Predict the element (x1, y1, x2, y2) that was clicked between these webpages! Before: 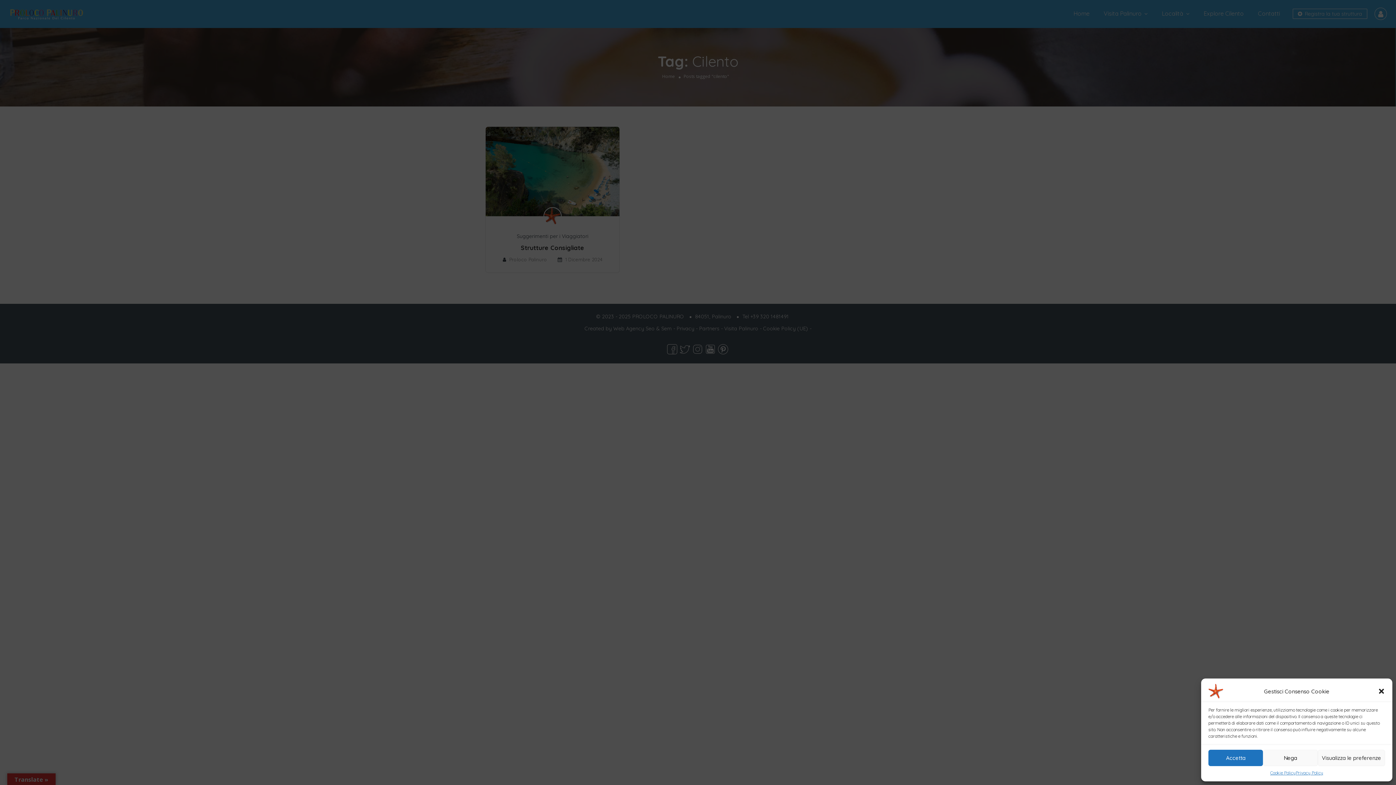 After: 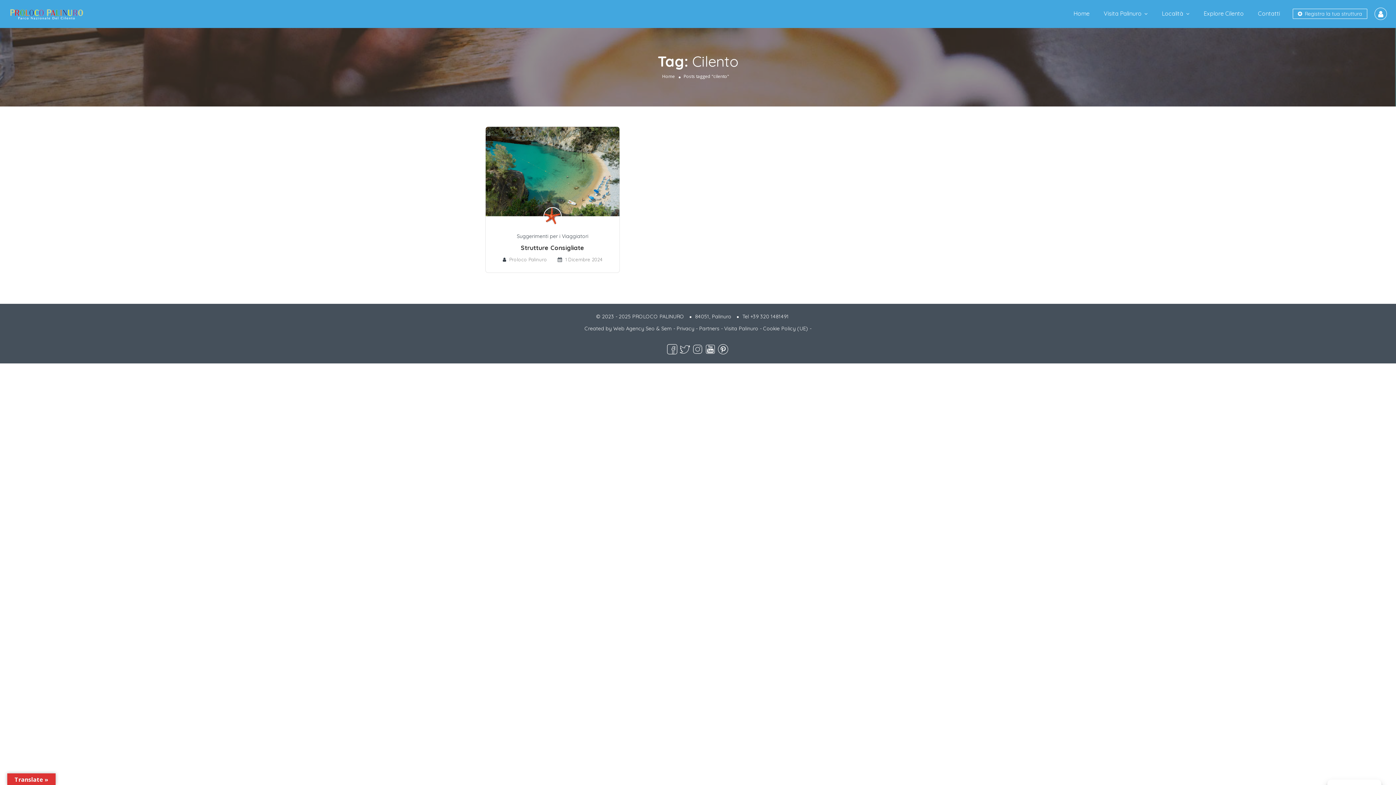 Action: bbox: (1208, 750, 1263, 766) label: Accetta